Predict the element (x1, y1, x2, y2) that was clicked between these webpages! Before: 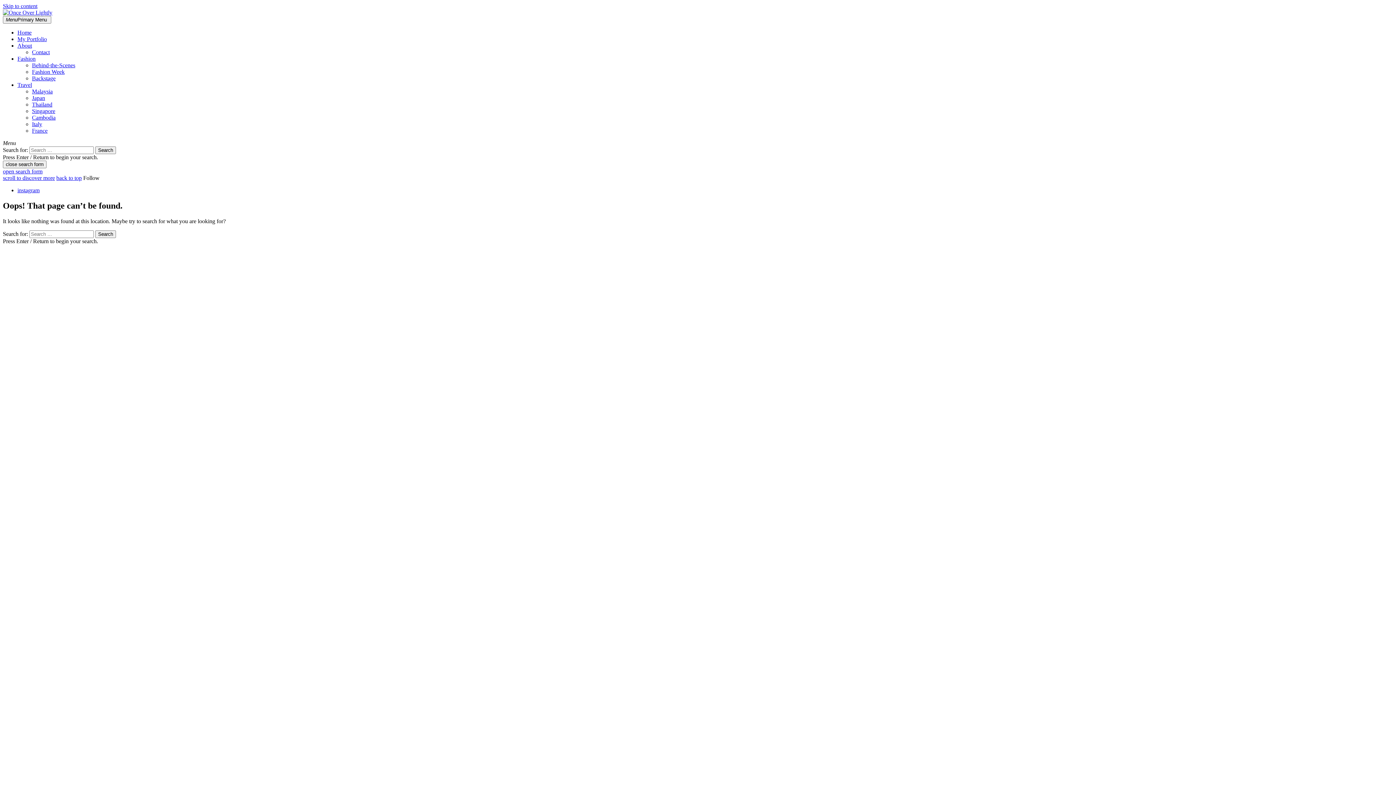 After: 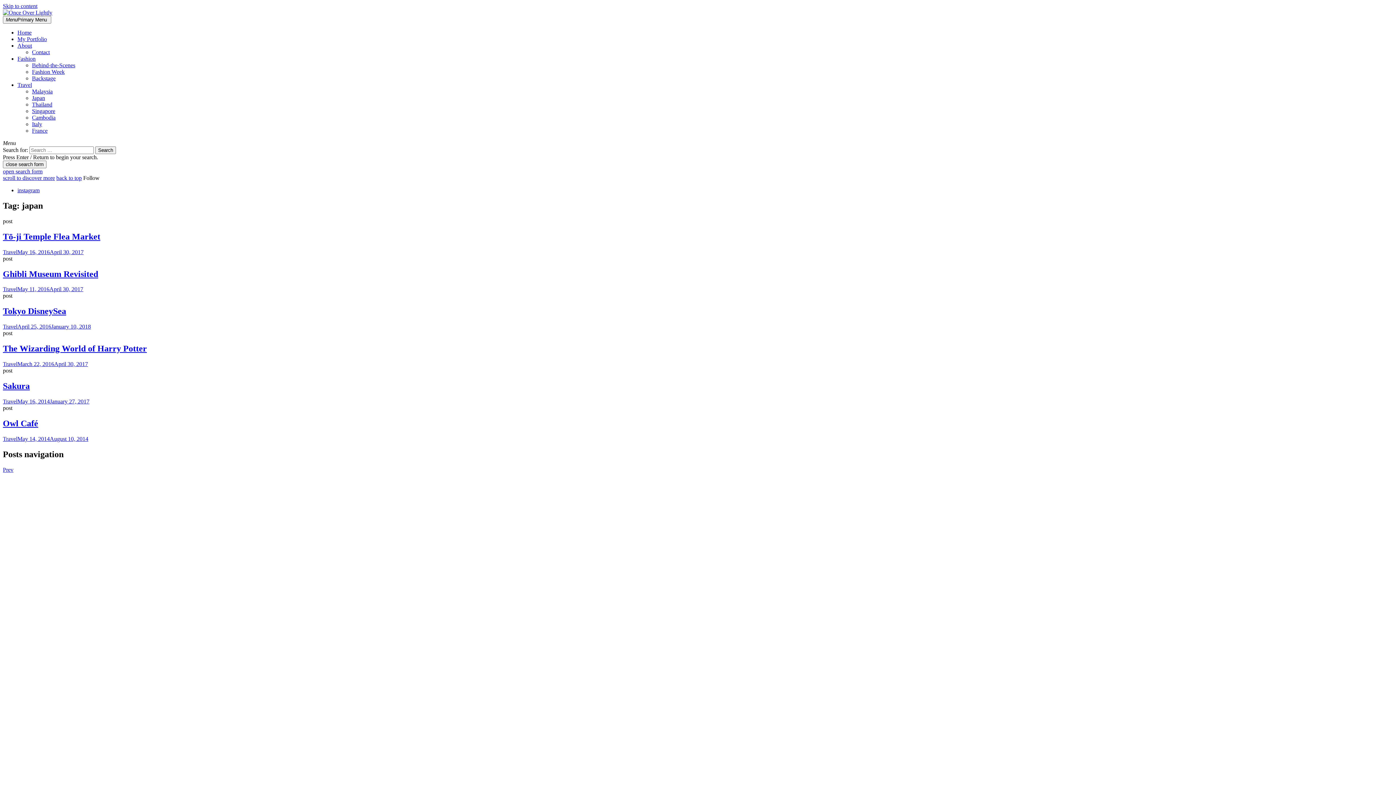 Action: bbox: (32, 94, 45, 101) label: Japan